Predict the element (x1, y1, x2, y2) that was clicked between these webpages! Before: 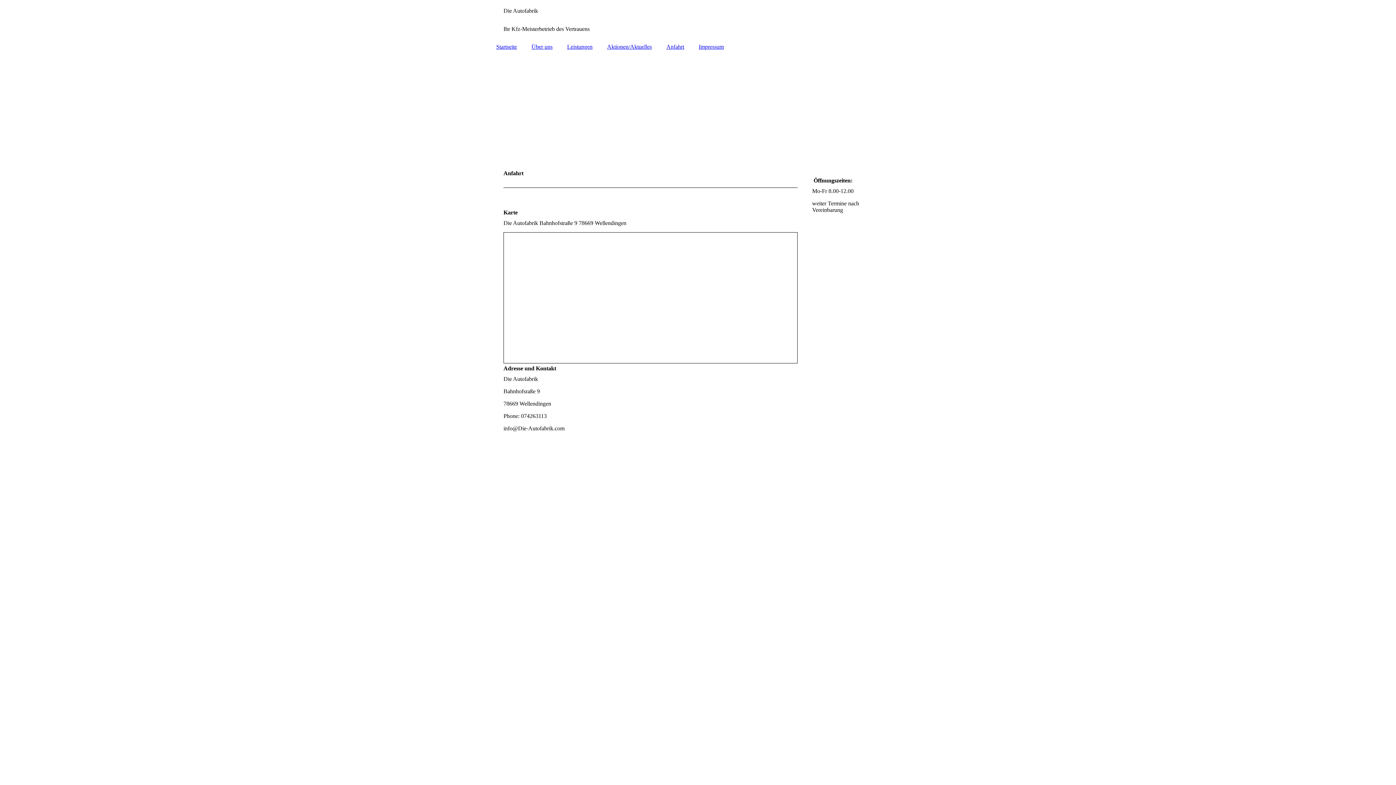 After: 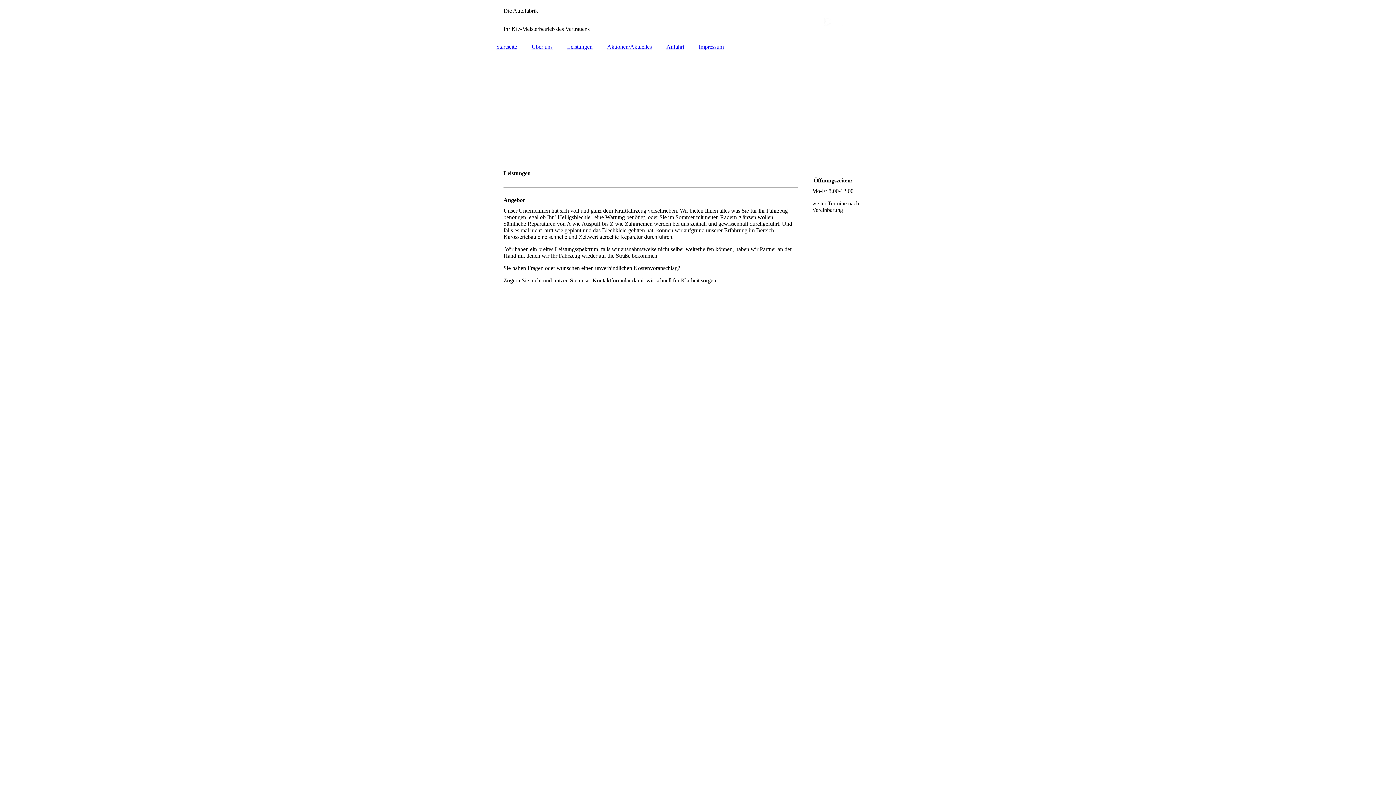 Action: bbox: (560, 40, 600, 53) label: Leistungen